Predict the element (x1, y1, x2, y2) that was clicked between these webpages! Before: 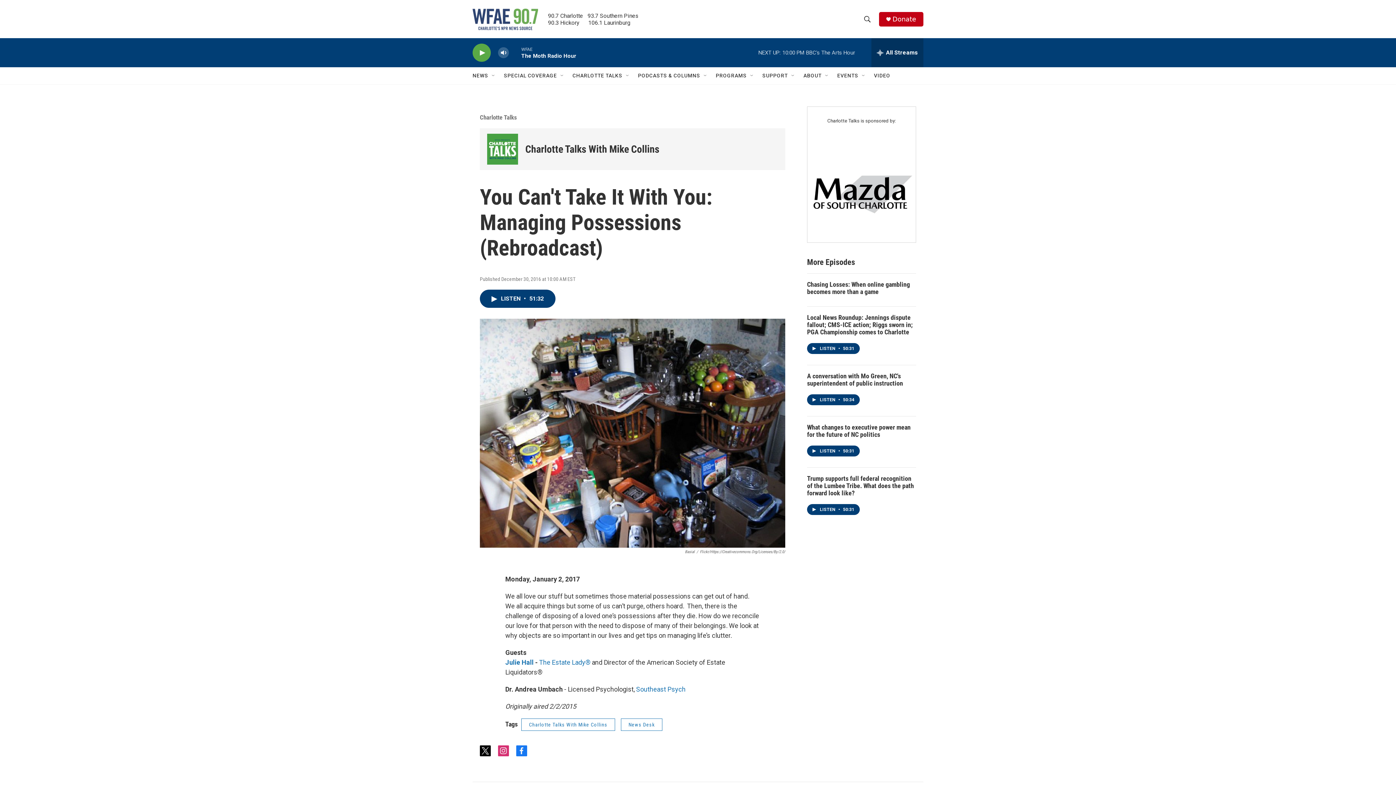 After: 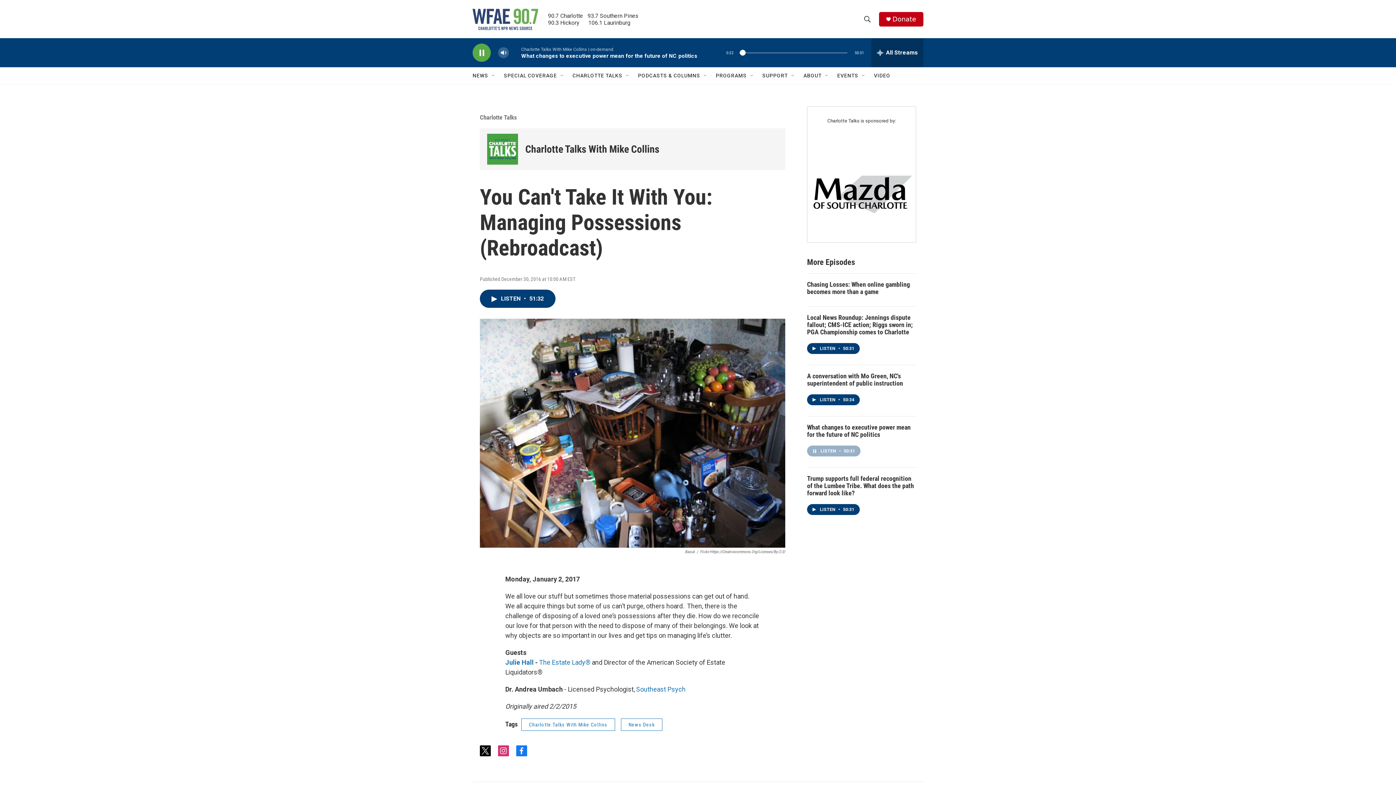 Action: label: LISTEN • 50:31 bbox: (807, 445, 860, 456)